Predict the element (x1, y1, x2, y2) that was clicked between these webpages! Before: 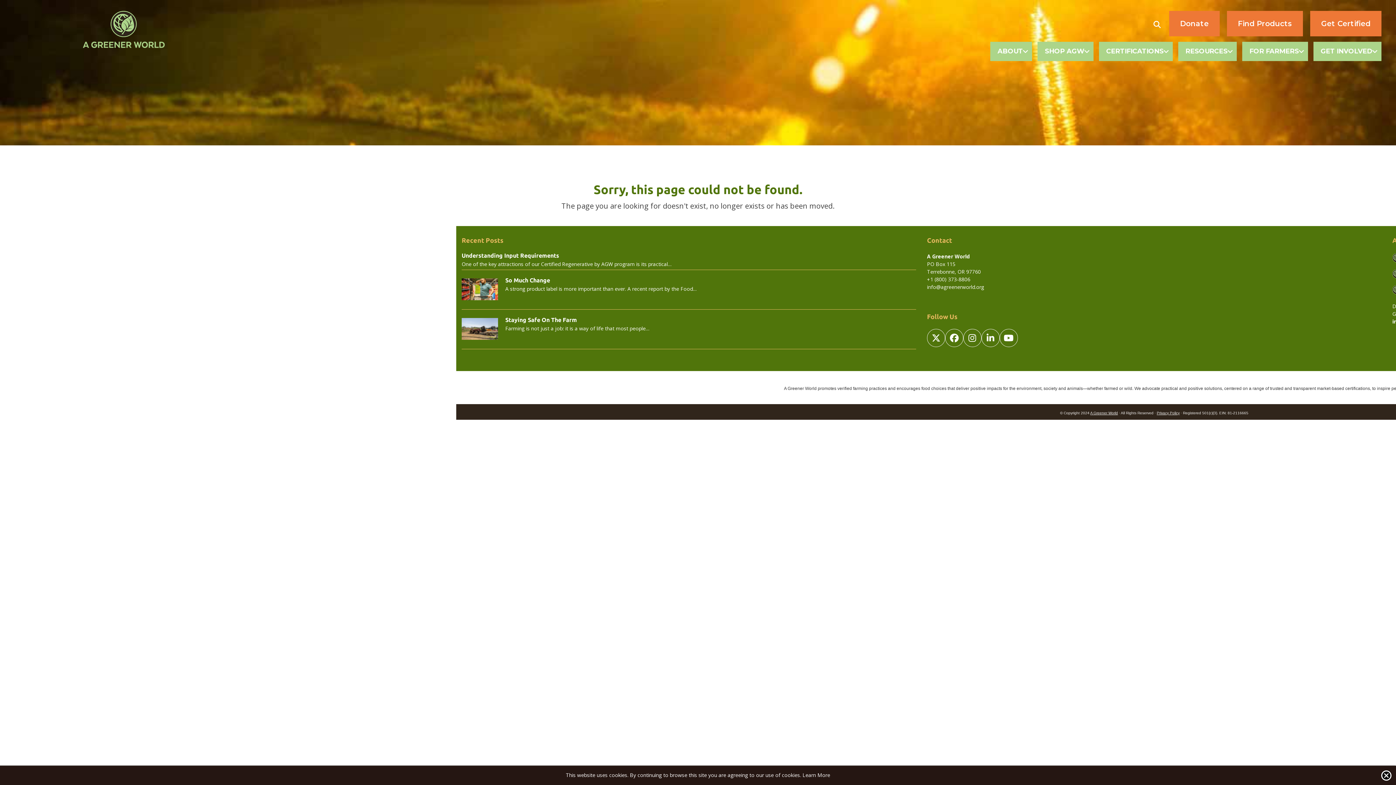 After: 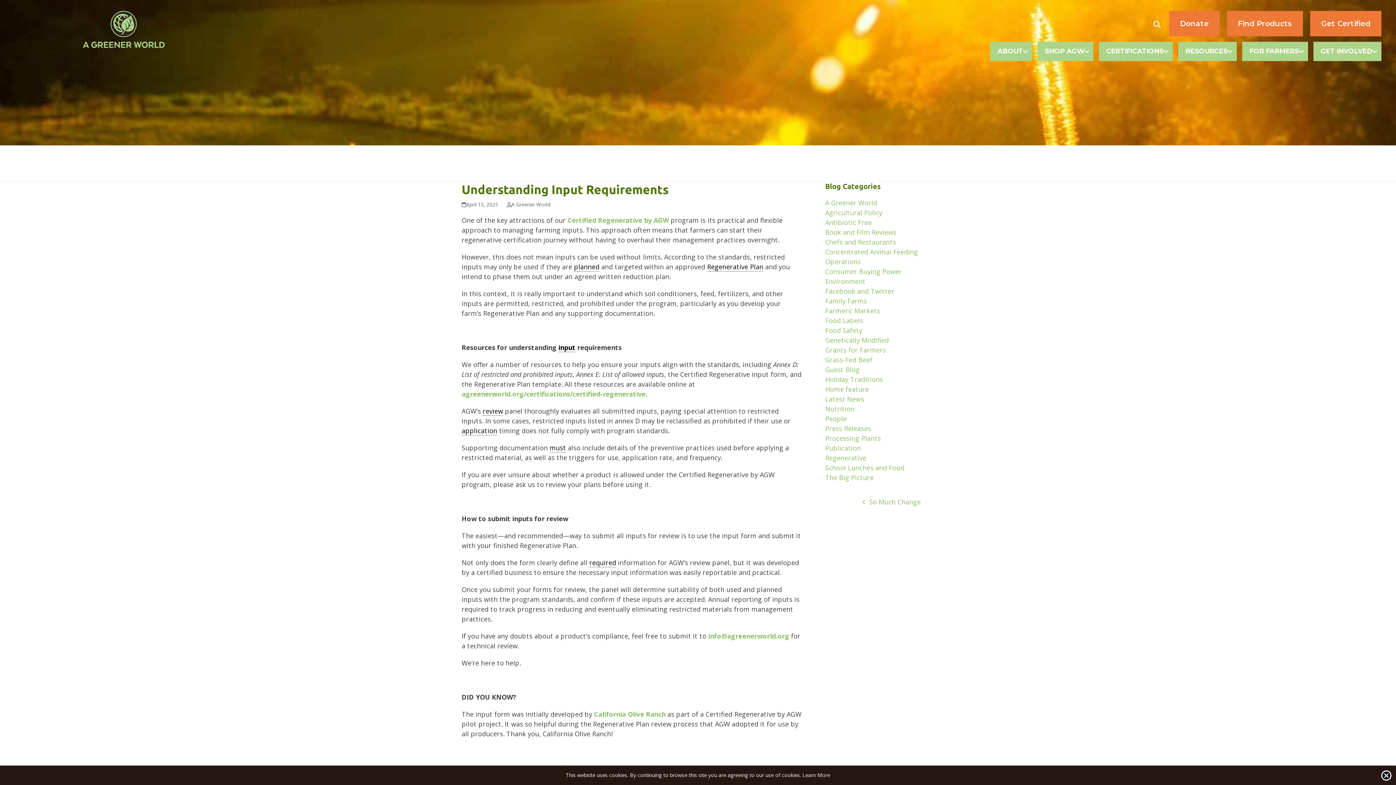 Action: bbox: (461, 252, 559, 258) label: Understanding Input Requirements